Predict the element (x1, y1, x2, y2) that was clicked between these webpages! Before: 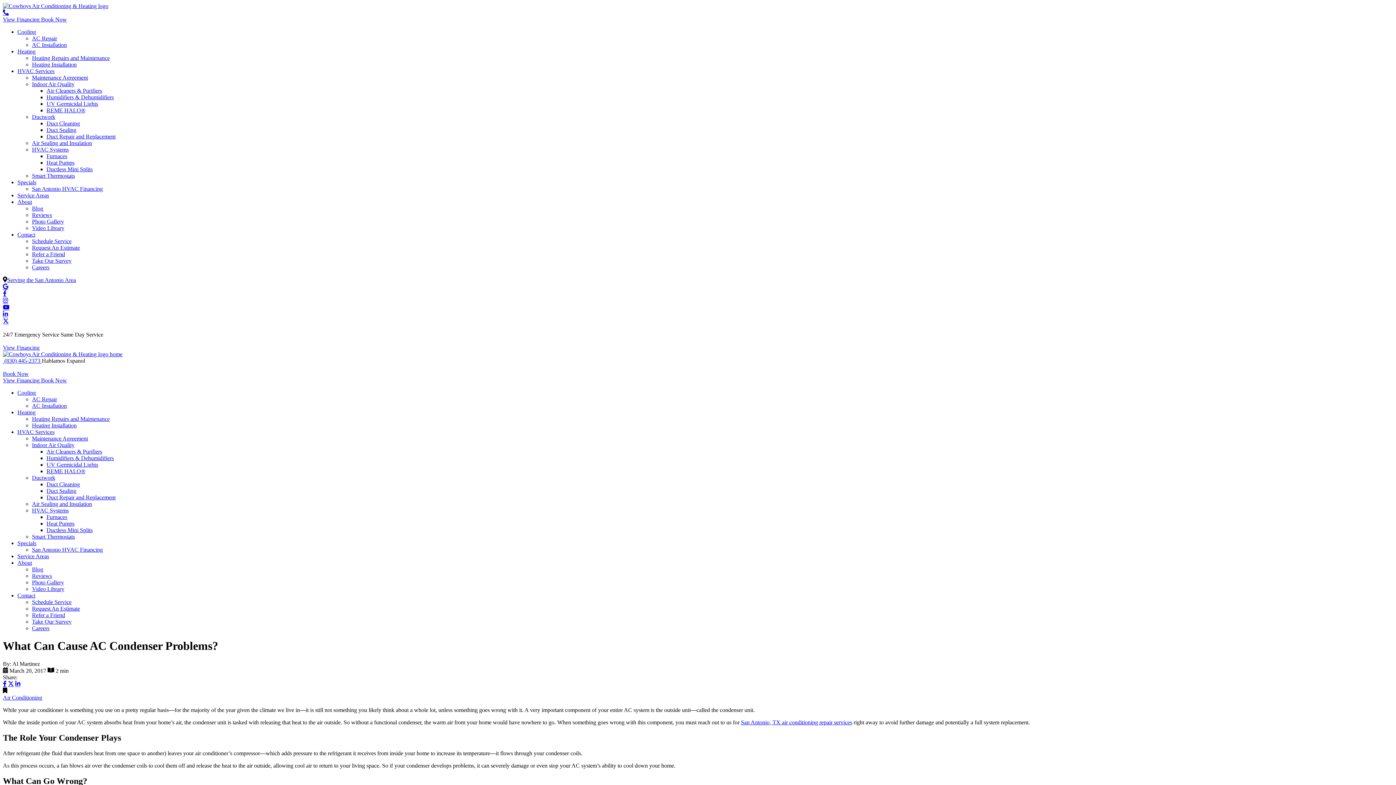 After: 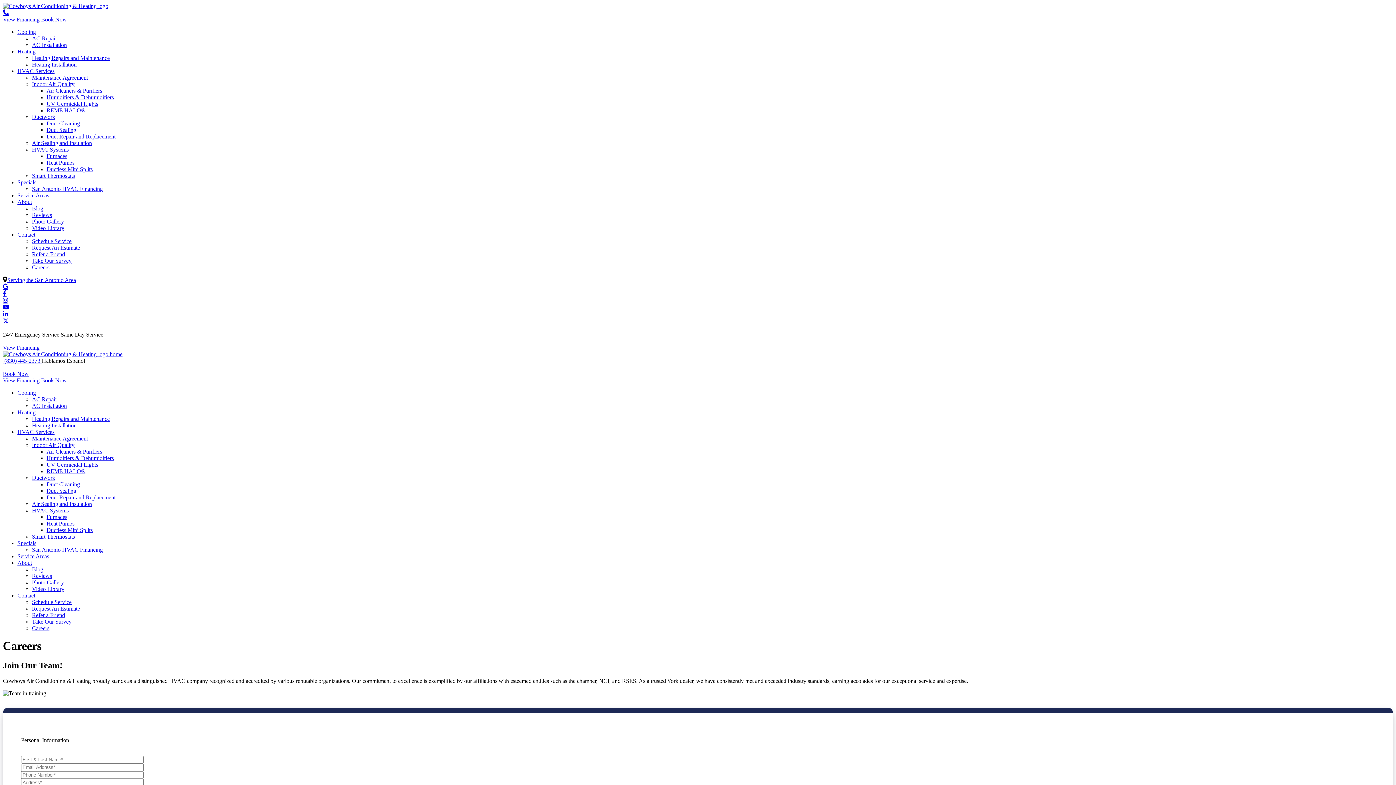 Action: bbox: (32, 625, 49, 631) label: Careers